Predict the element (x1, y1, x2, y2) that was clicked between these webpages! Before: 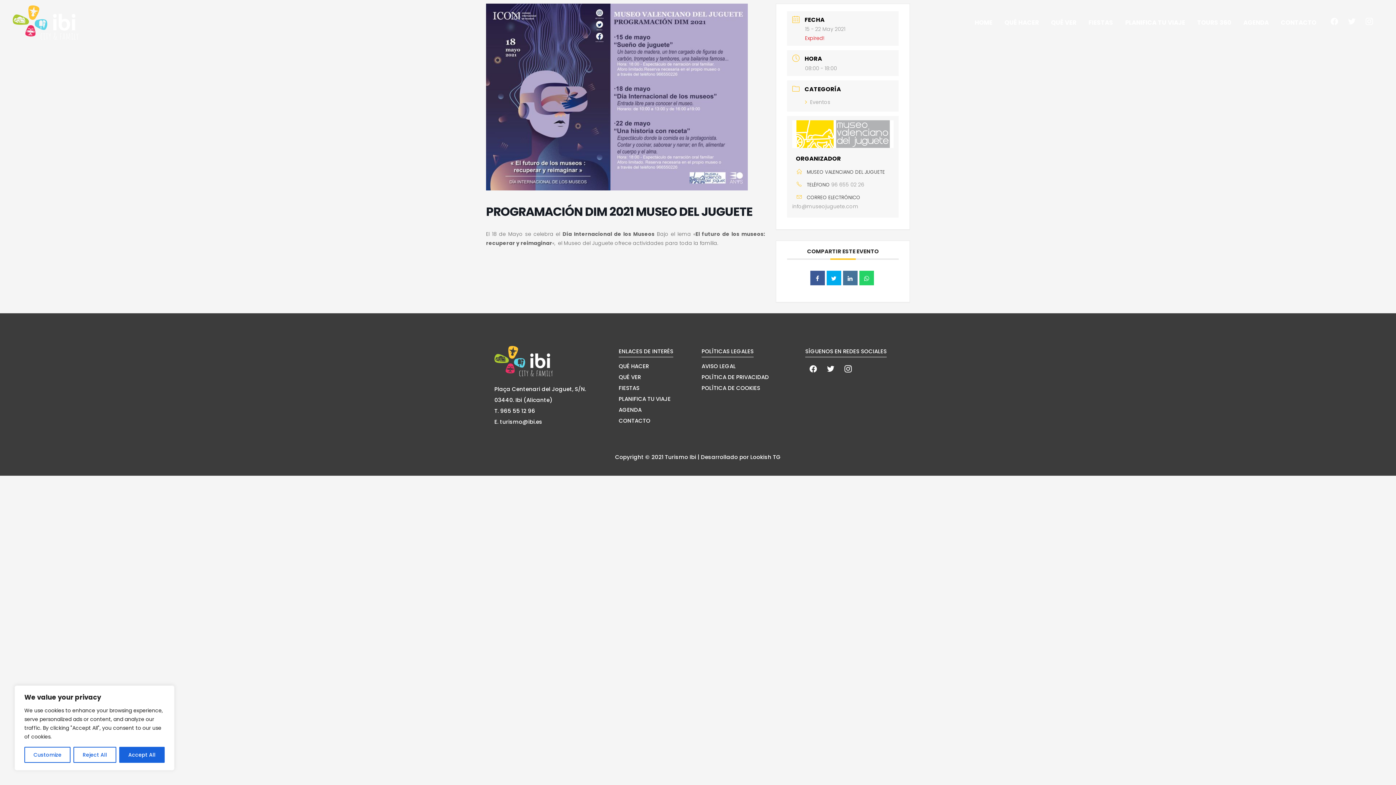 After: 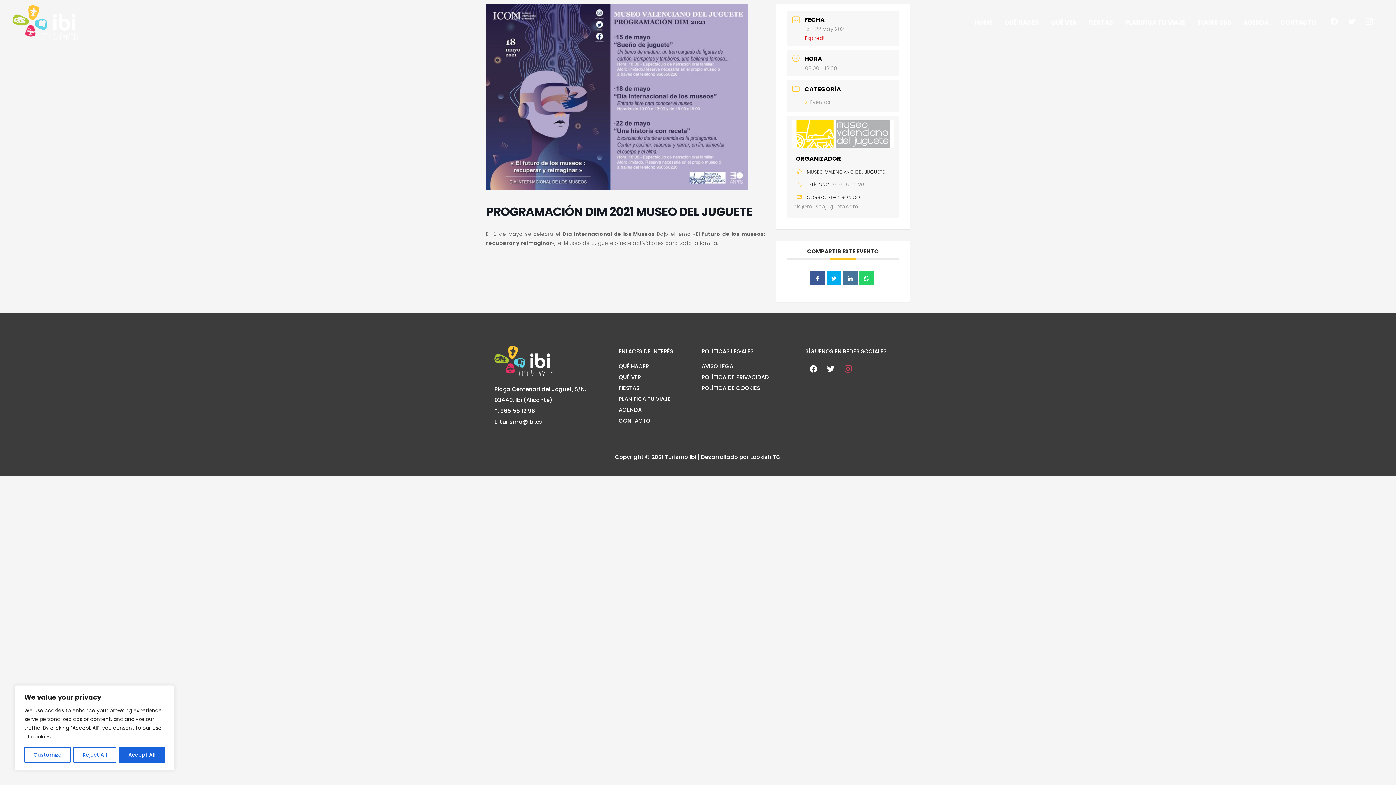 Action: label: instagram bbox: (841, 364, 854, 372)